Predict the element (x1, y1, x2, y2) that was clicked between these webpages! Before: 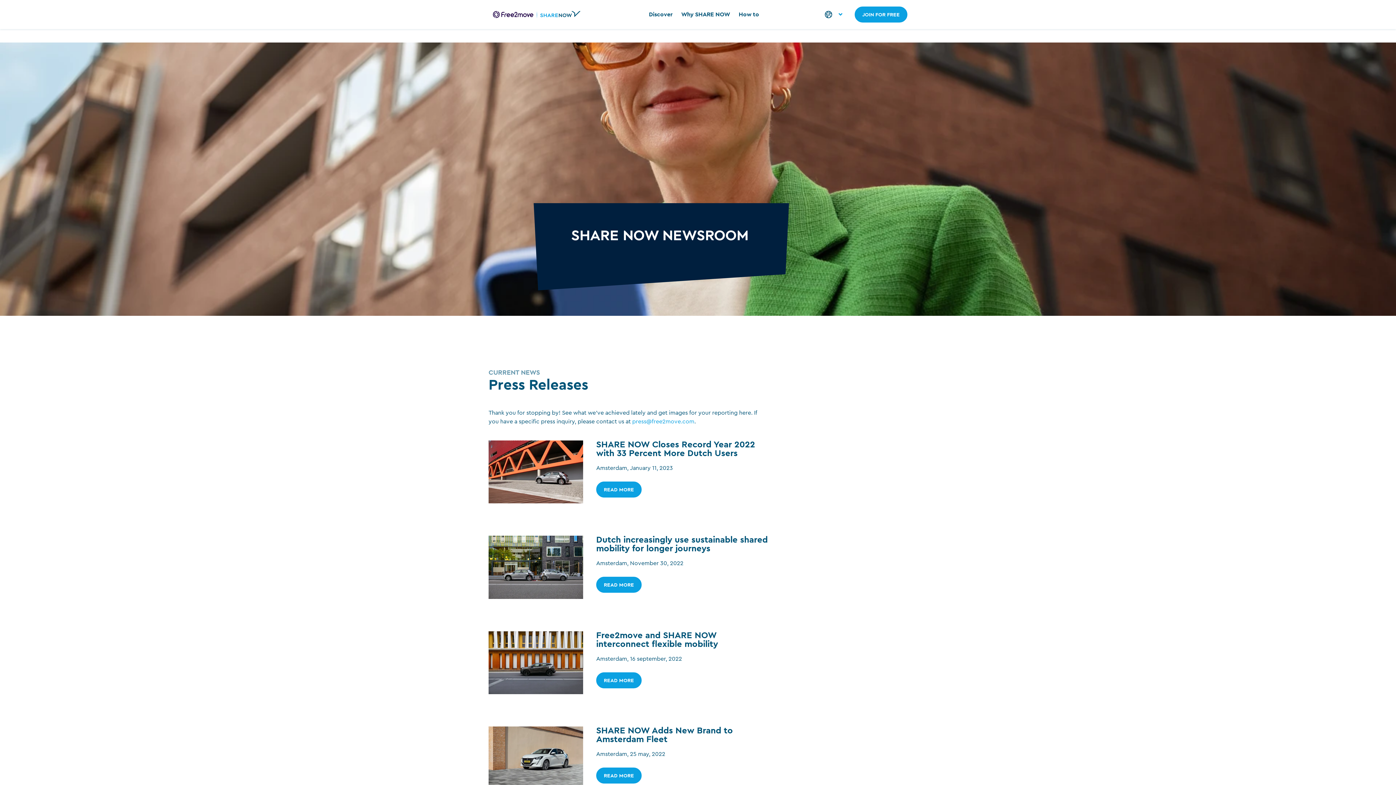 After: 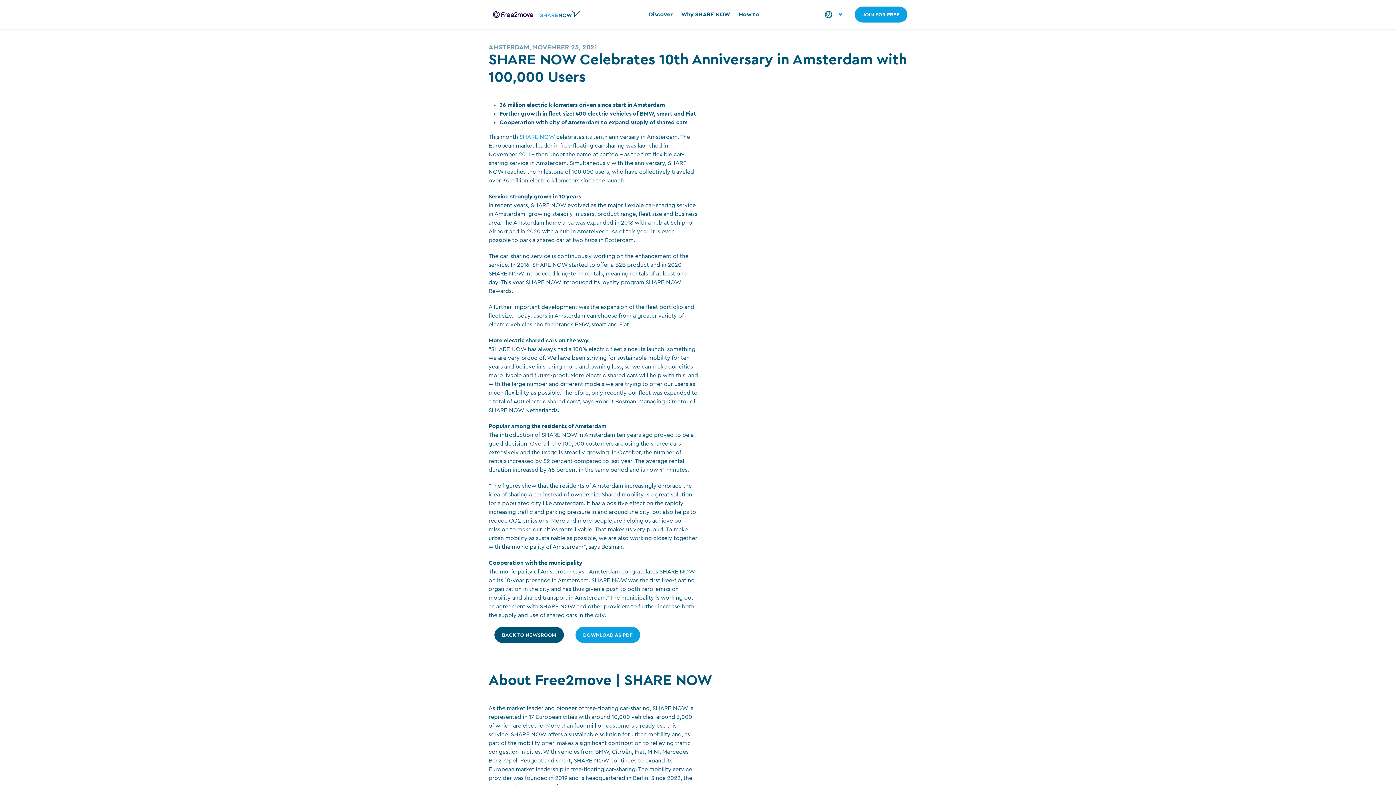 Action: label: READ MORE bbox: (596, 577, 641, 593)